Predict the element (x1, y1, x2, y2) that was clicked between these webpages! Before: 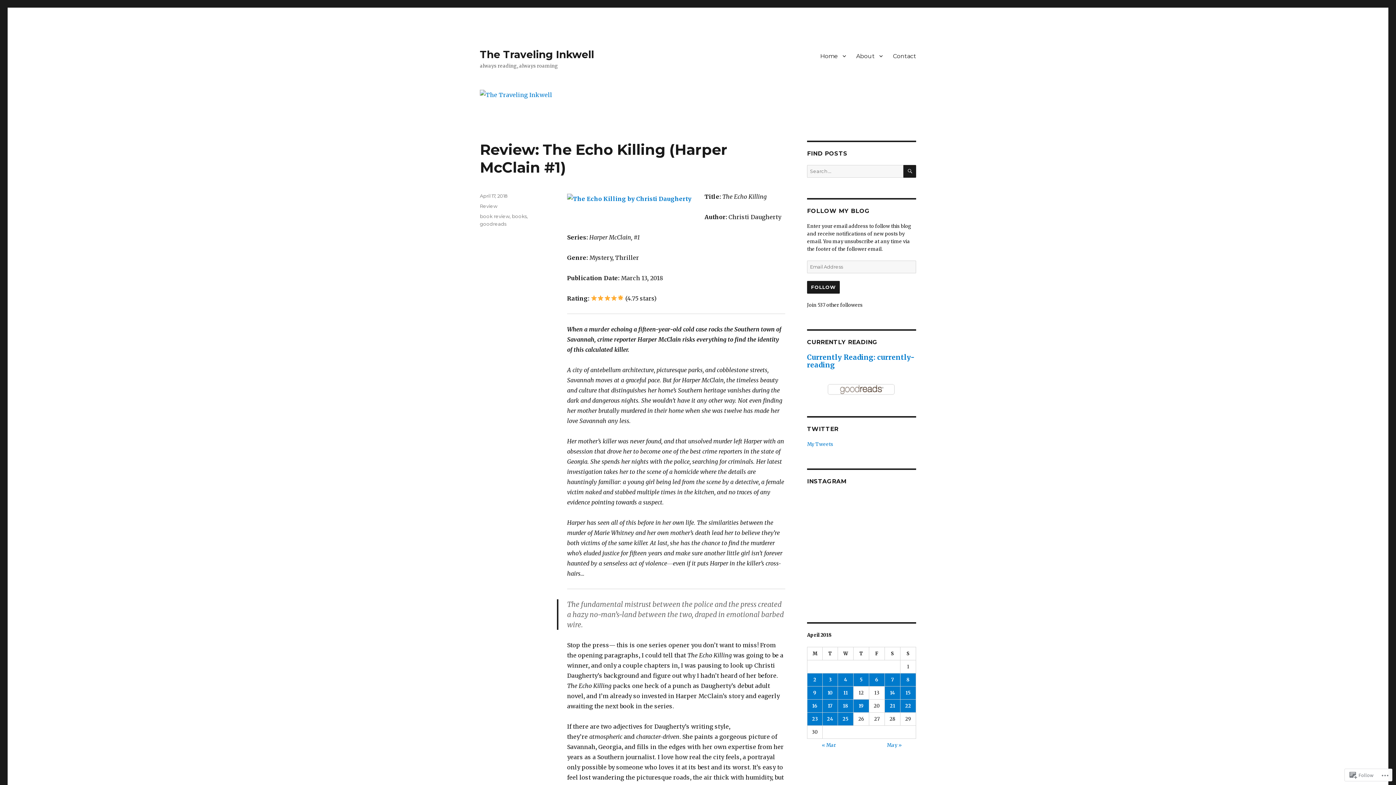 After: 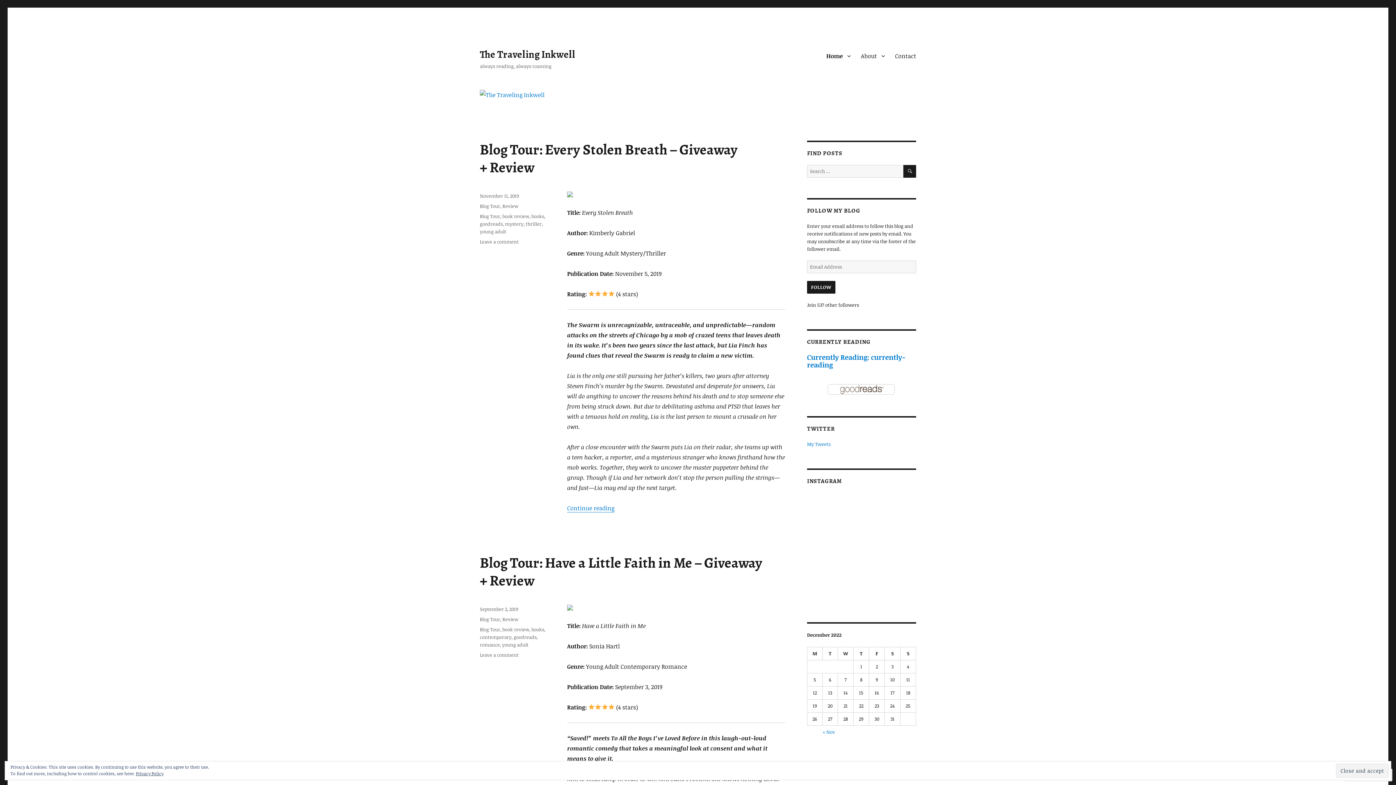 Action: label: Home bbox: (815, 48, 851, 63)